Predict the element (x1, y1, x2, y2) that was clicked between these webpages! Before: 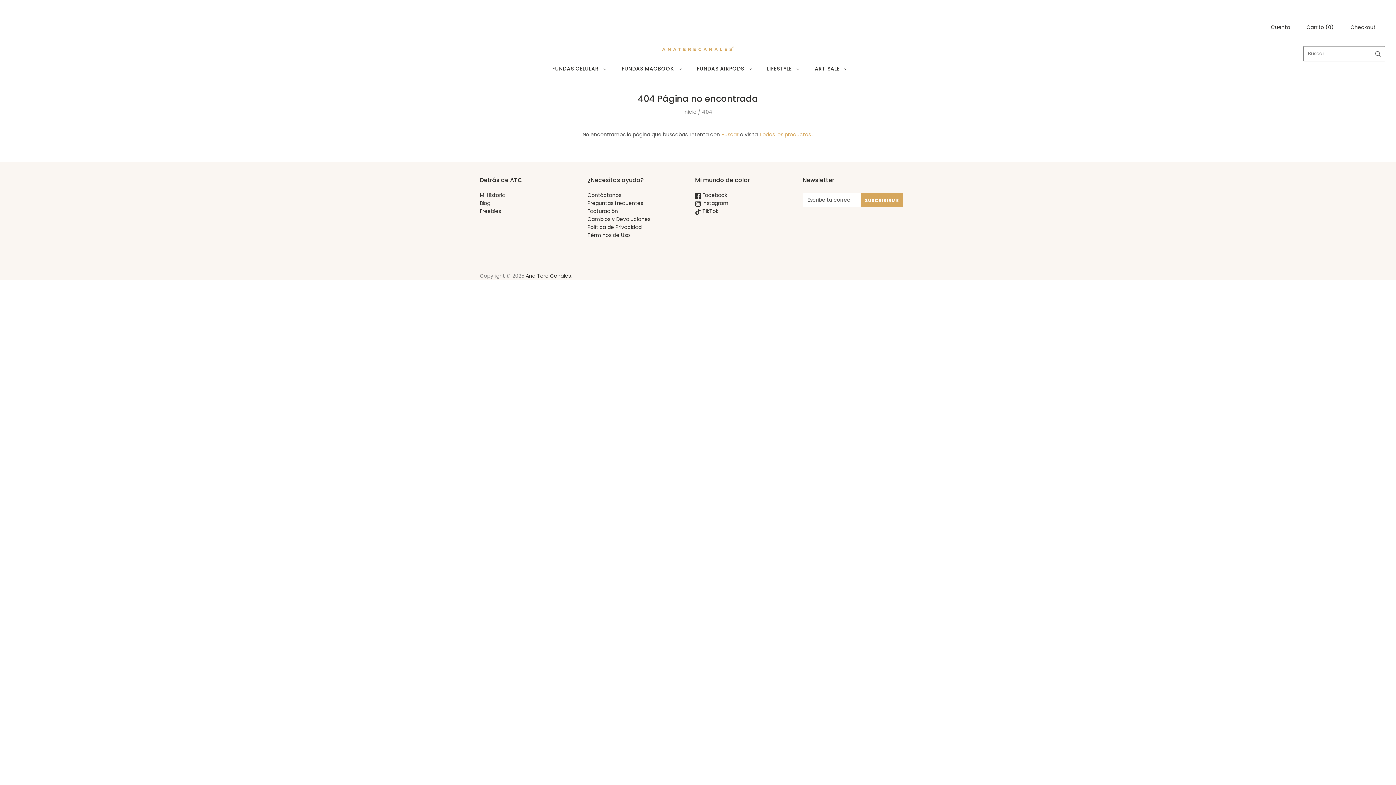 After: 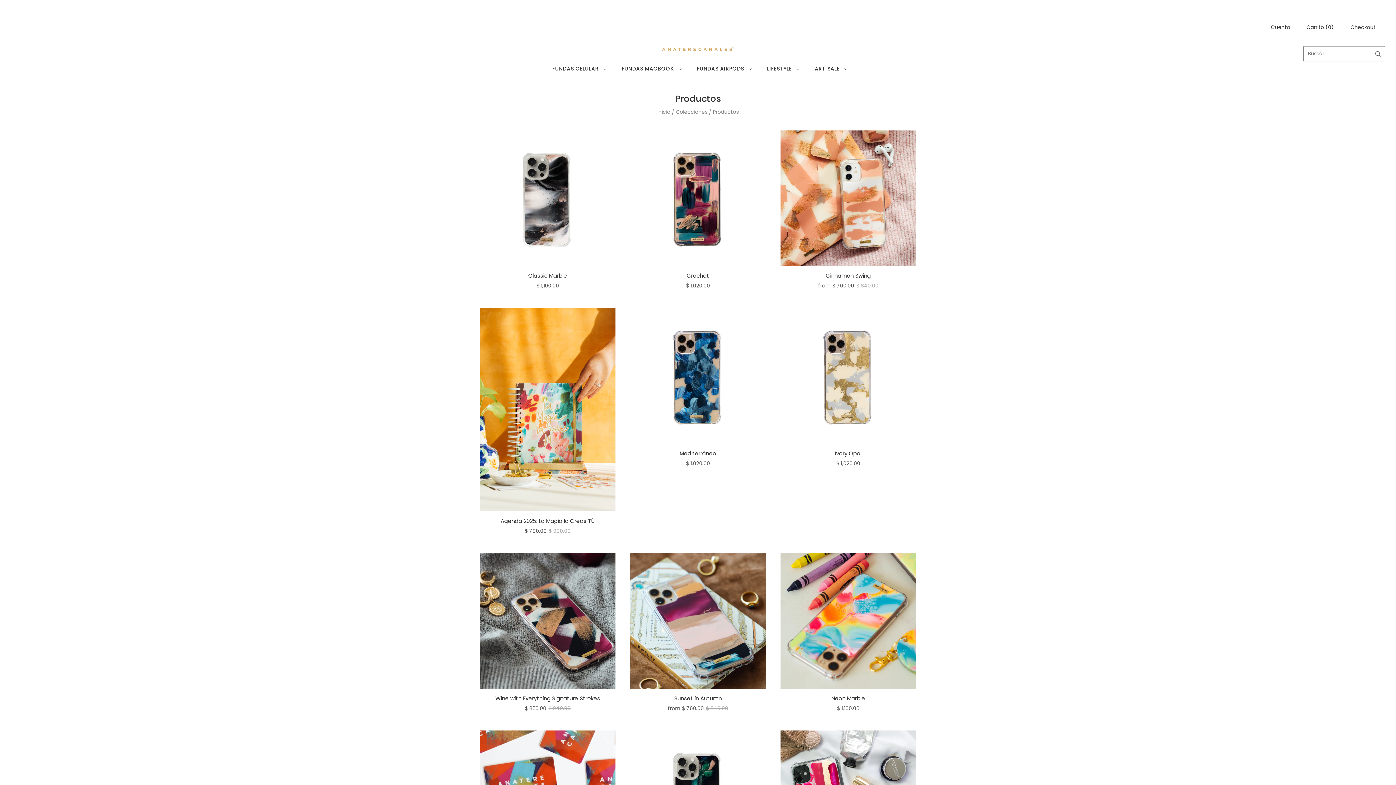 Action: label: Todos los productos bbox: (759, 130, 811, 138)